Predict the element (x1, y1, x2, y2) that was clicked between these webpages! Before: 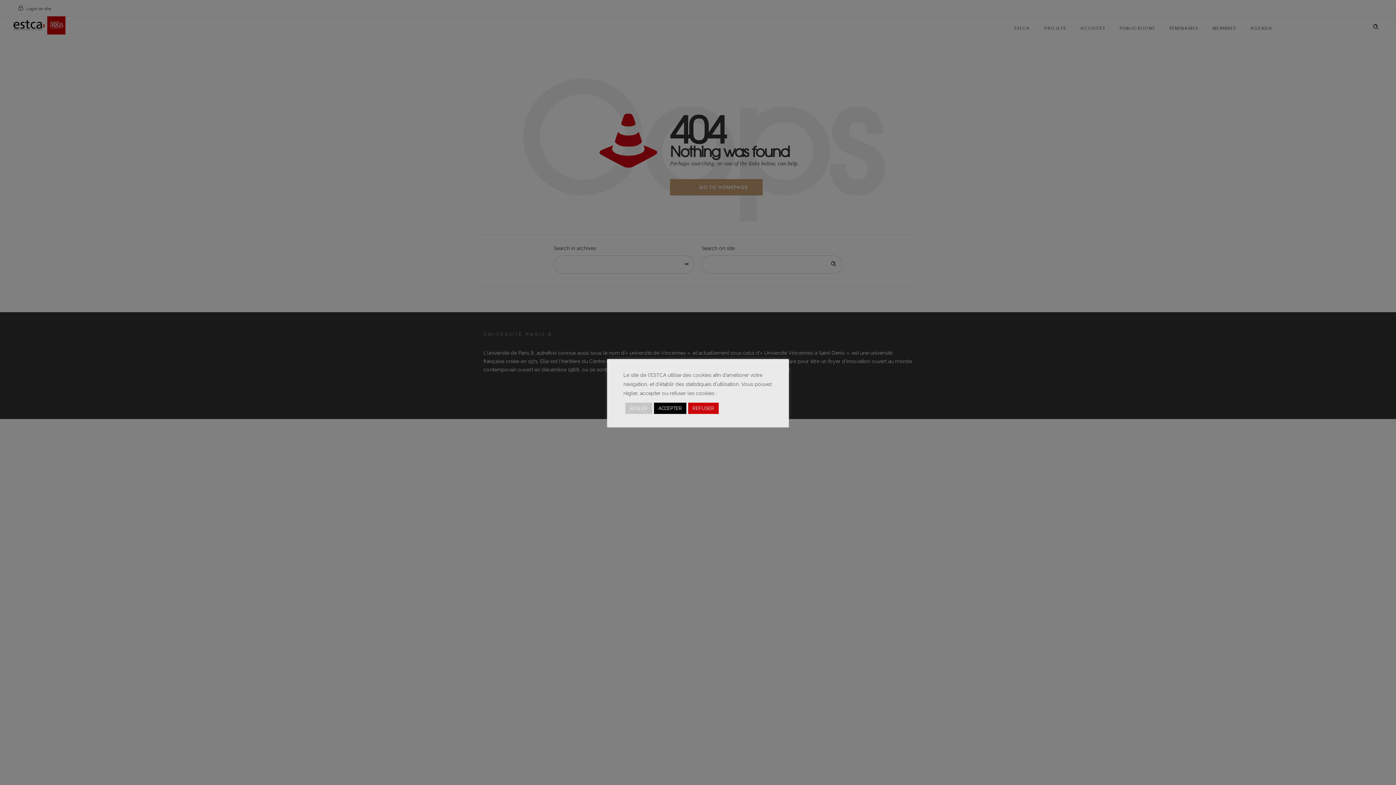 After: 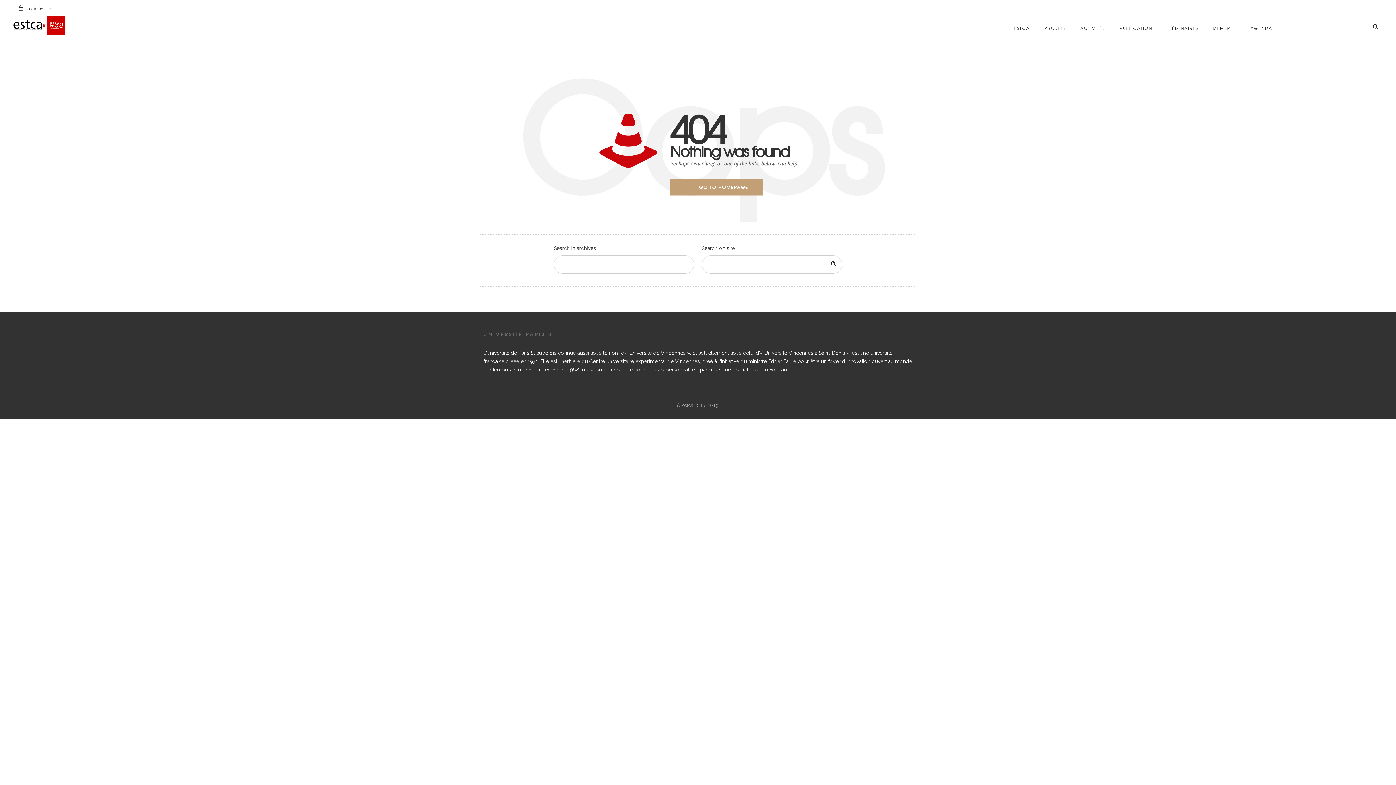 Action: label: ACCEPTER bbox: (654, 402, 686, 414)